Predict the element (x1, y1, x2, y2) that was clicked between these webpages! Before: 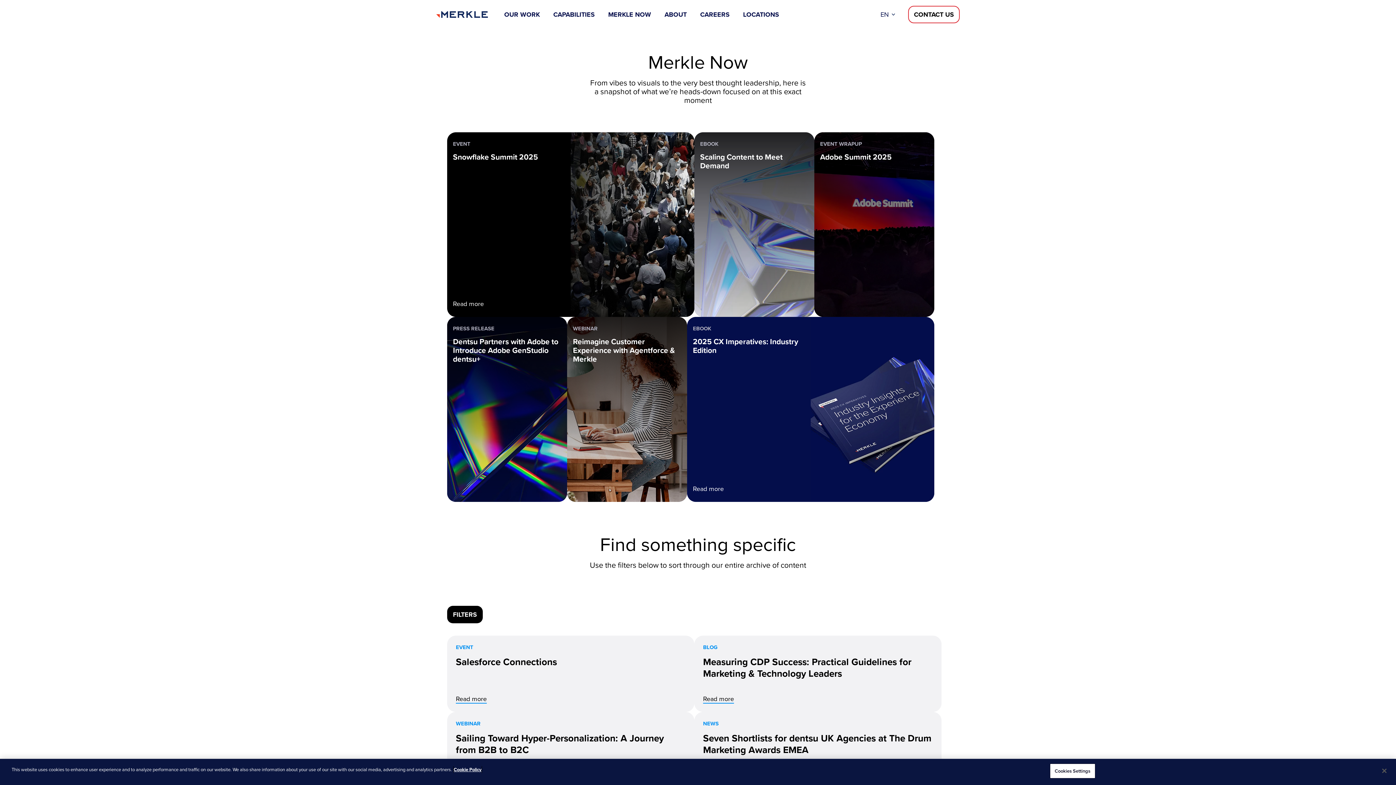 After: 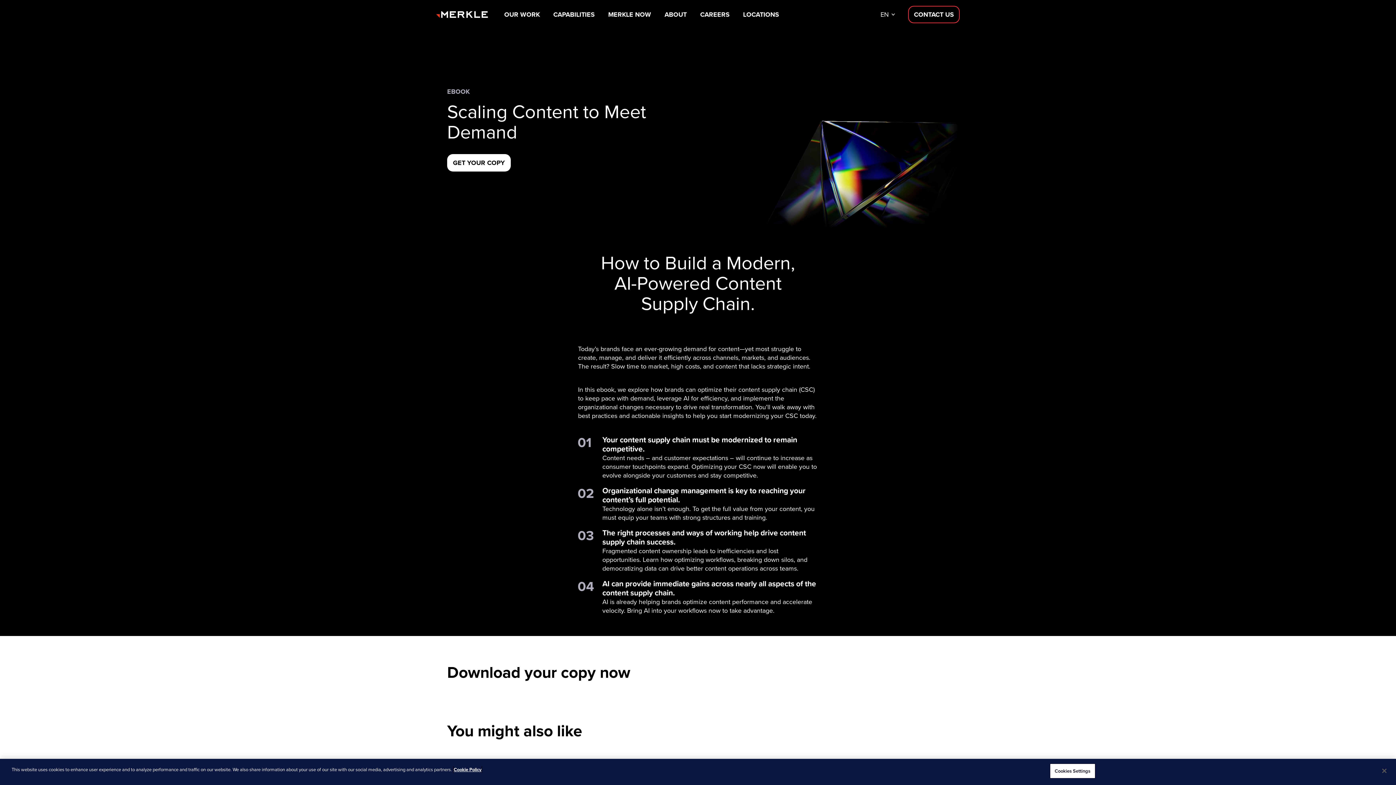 Action: label: Ebook: Scaling Content to Meet Demand bbox: (694, 132, 814, 317)